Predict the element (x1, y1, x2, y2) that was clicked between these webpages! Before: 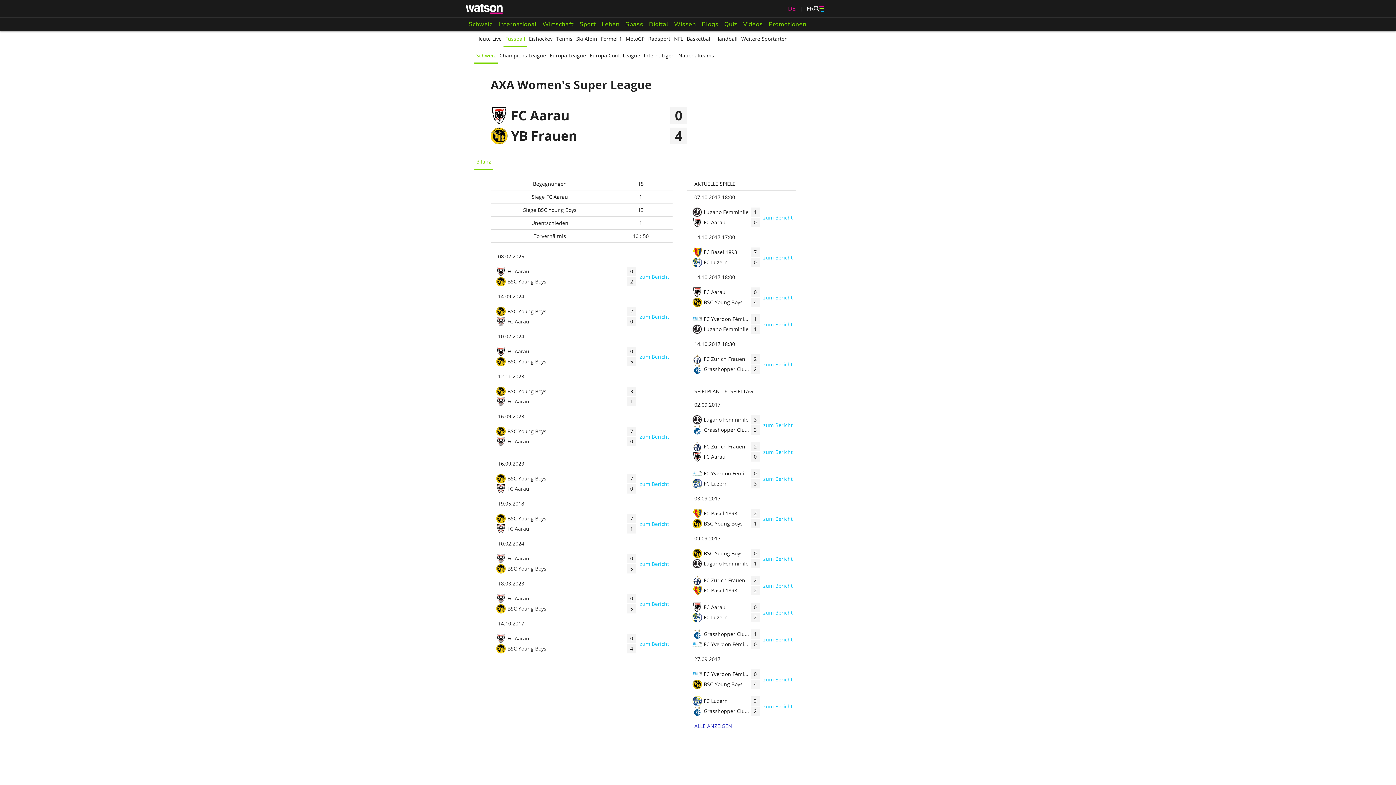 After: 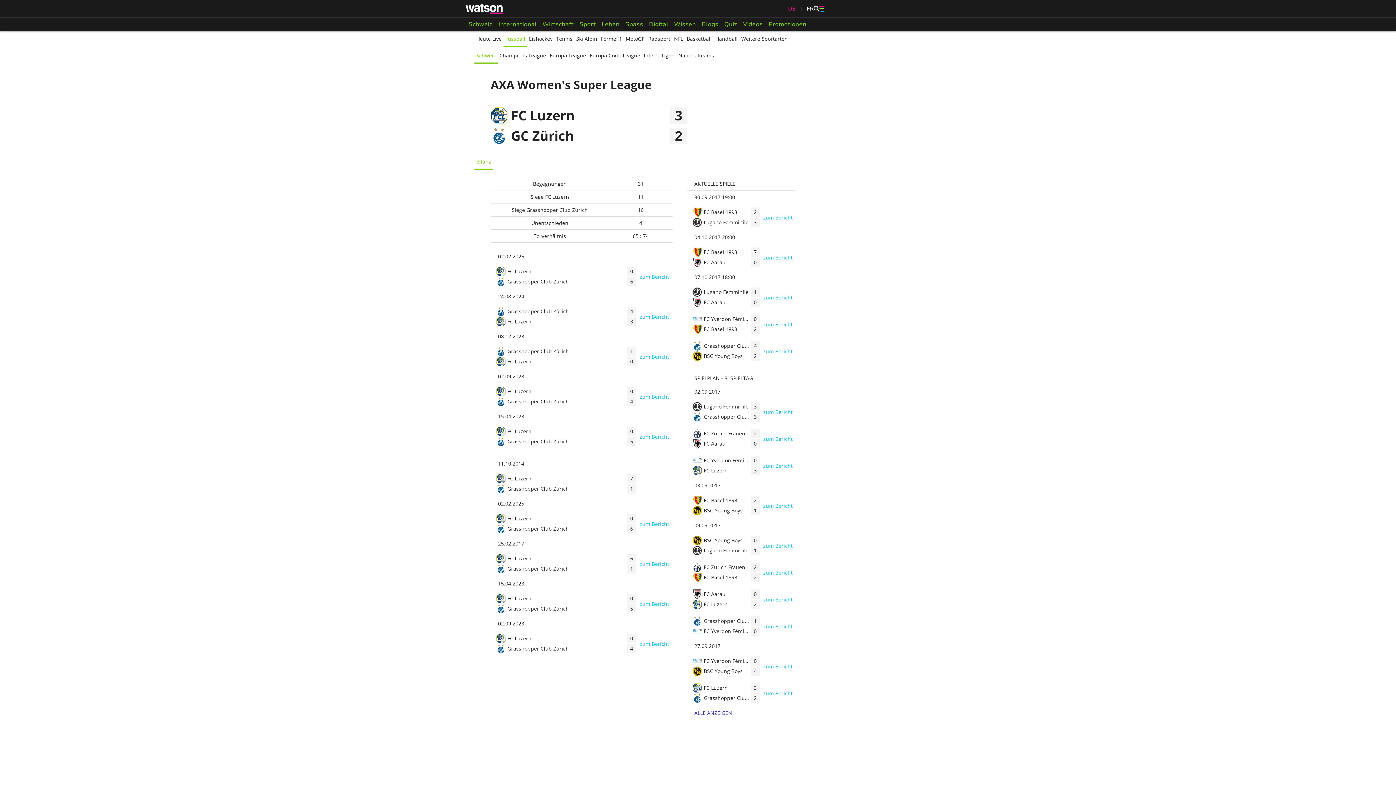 Action: bbox: (763, 703, 792, 710)